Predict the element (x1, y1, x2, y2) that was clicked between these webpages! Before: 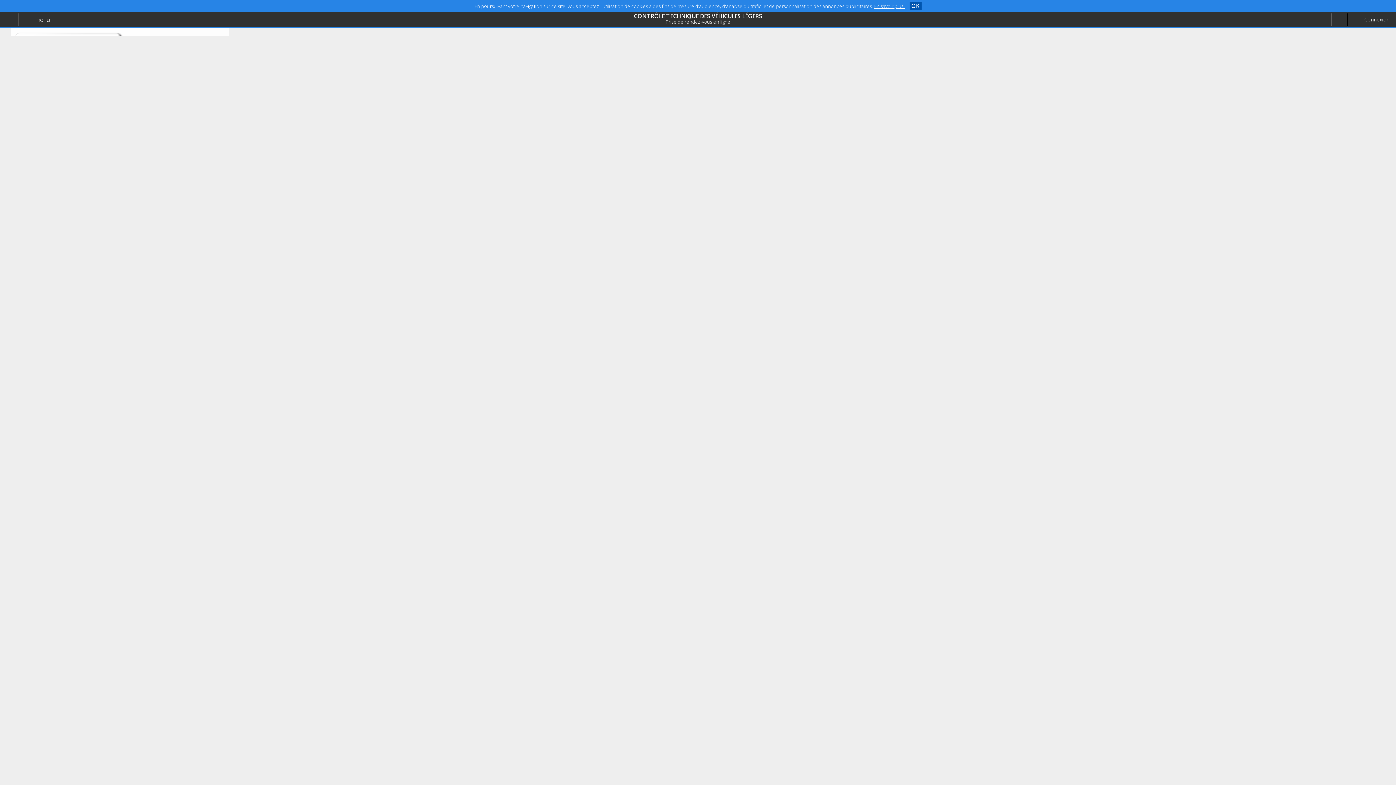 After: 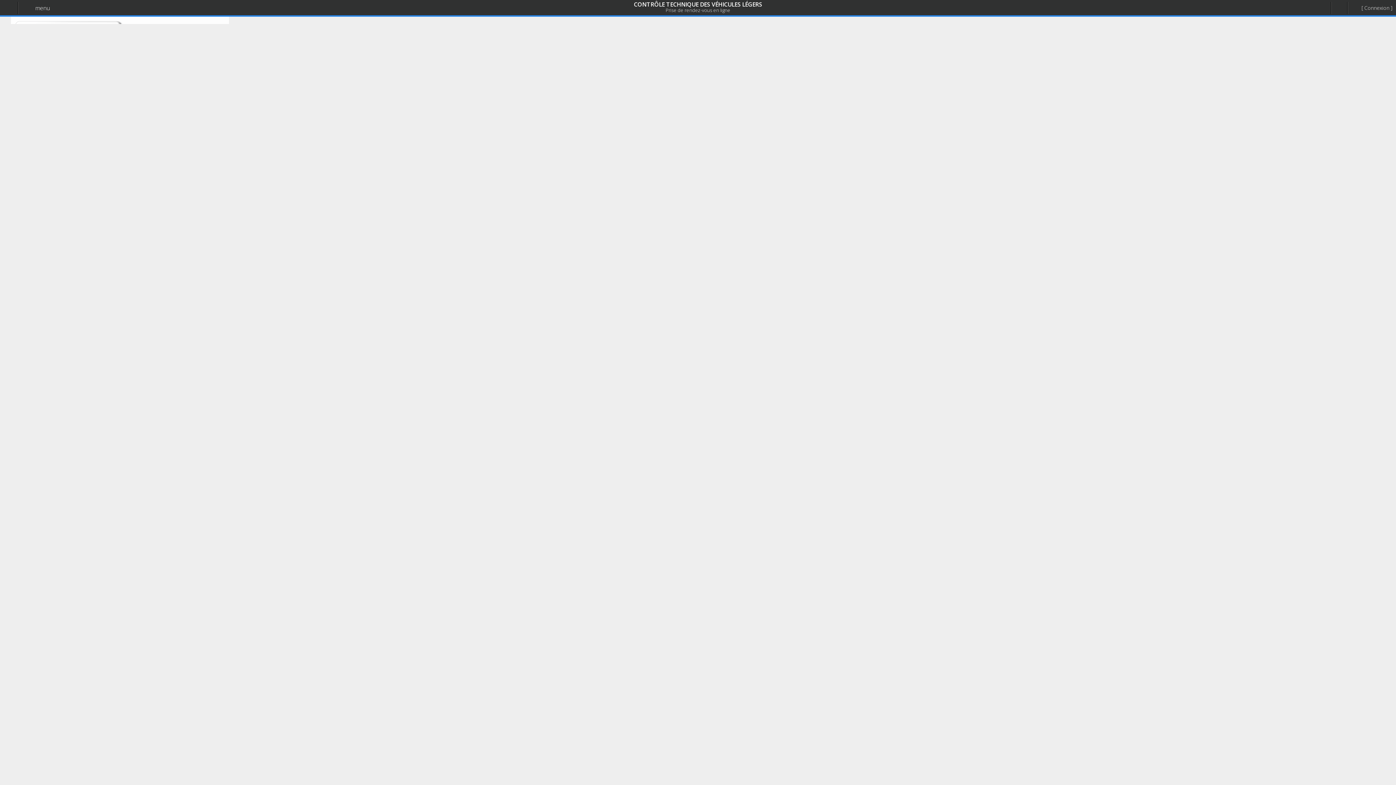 Action: label: Accueil bbox: (0, 16, 97, 31)